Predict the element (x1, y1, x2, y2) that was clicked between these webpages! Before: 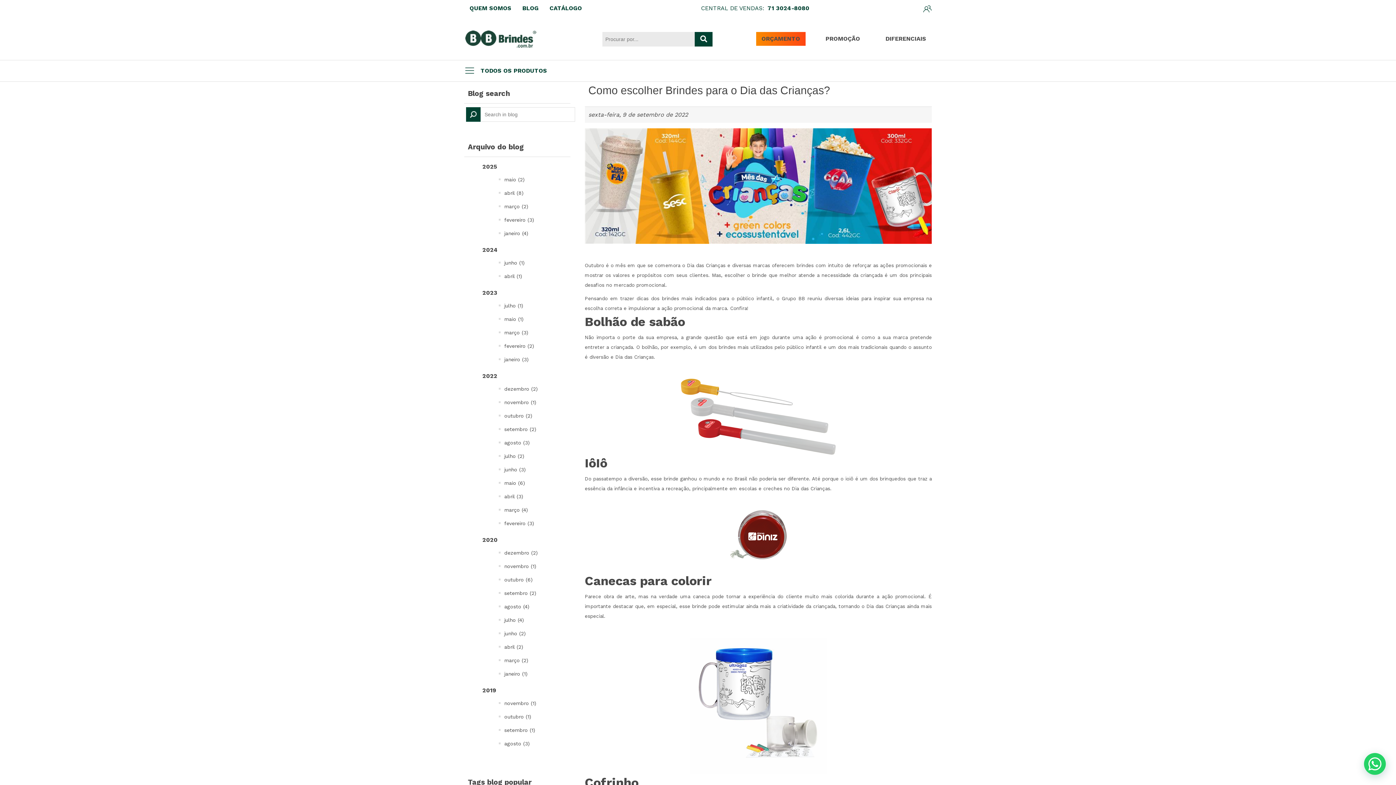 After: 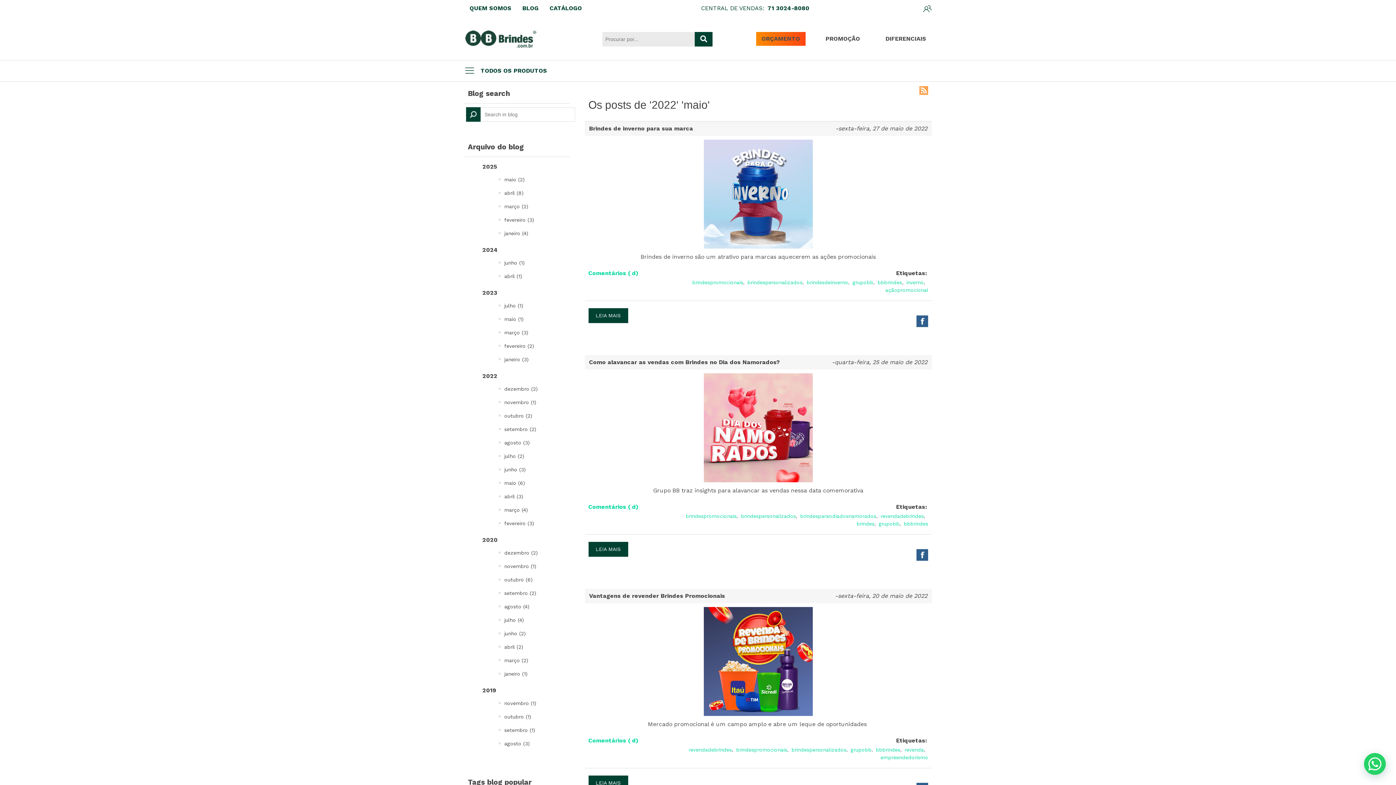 Action: label: maio (6) bbox: (504, 477, 525, 489)